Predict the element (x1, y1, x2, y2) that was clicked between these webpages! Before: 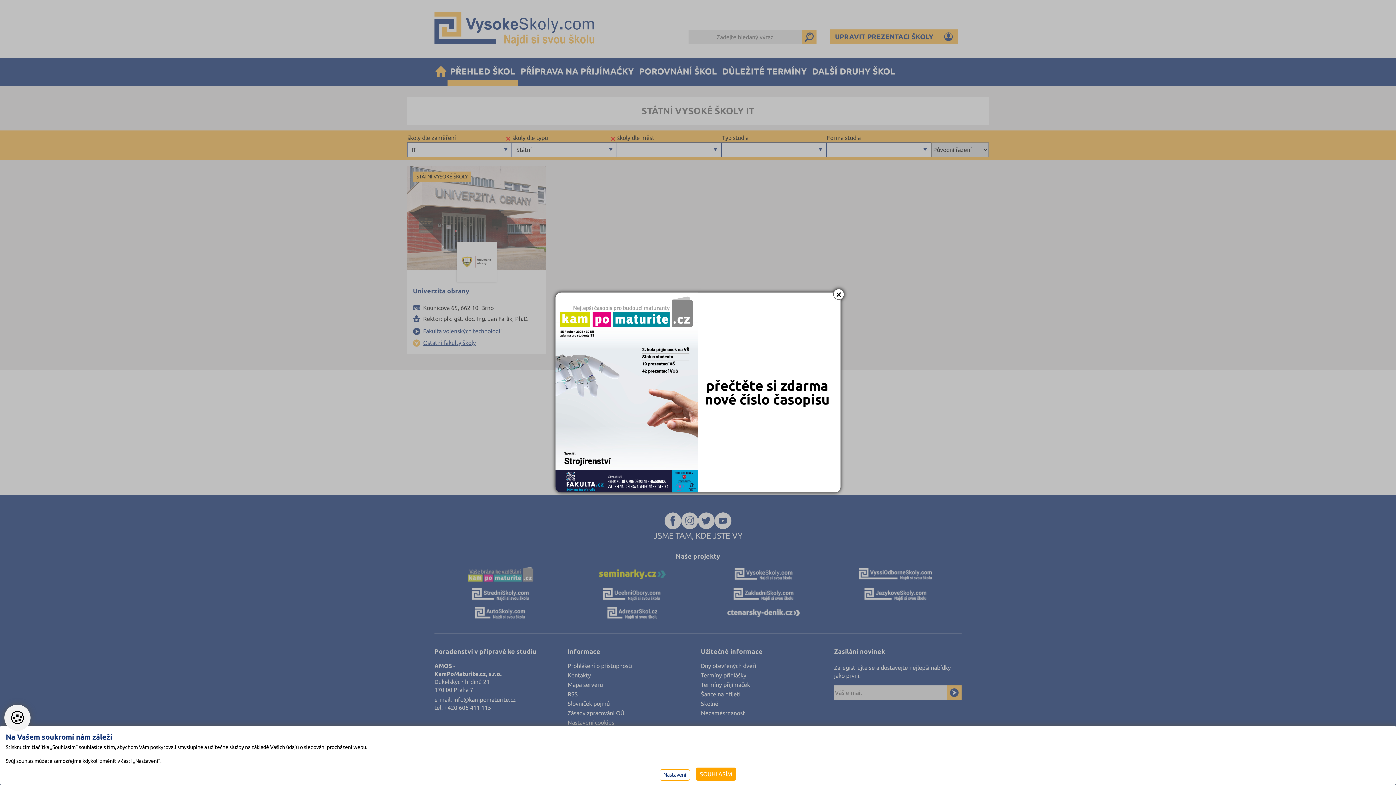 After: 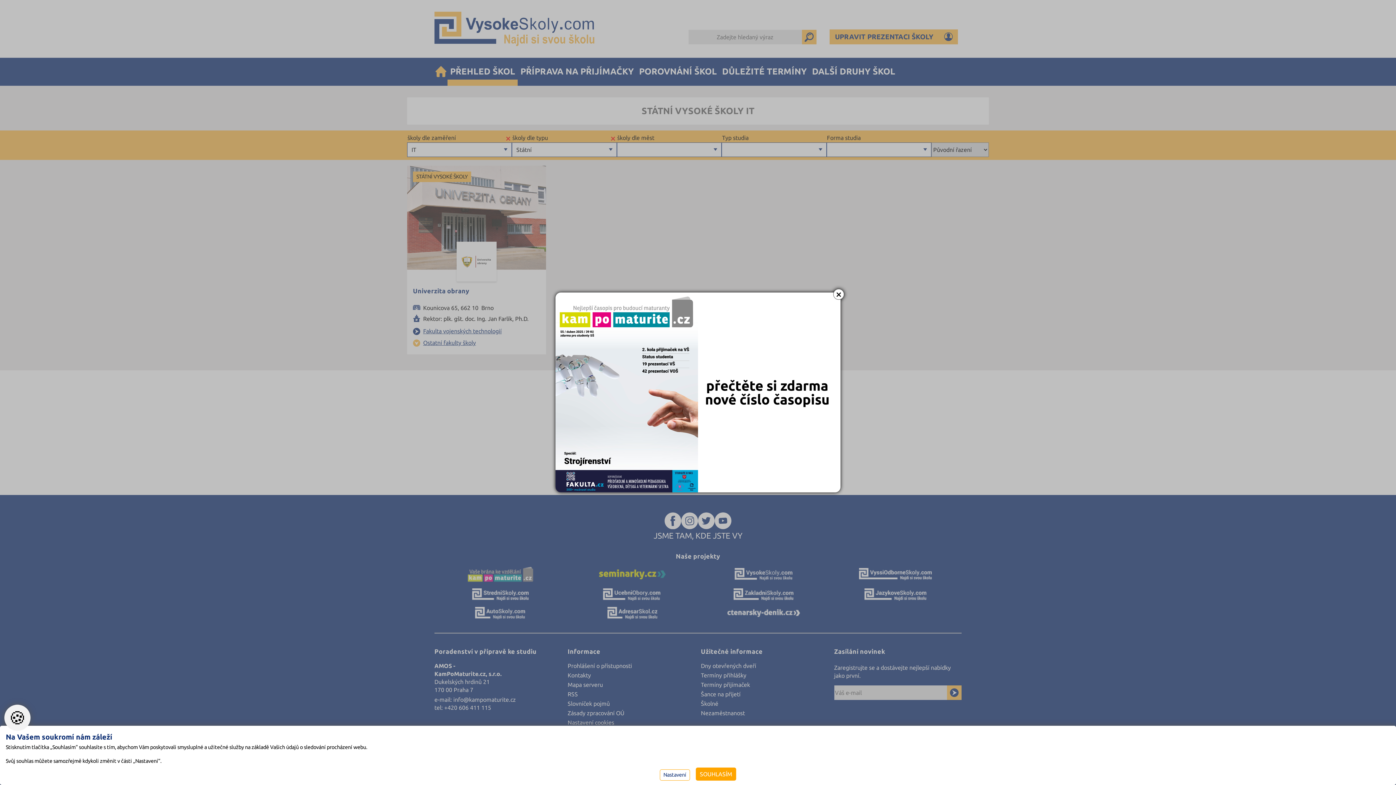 Action: bbox: (555, 292, 840, 492)